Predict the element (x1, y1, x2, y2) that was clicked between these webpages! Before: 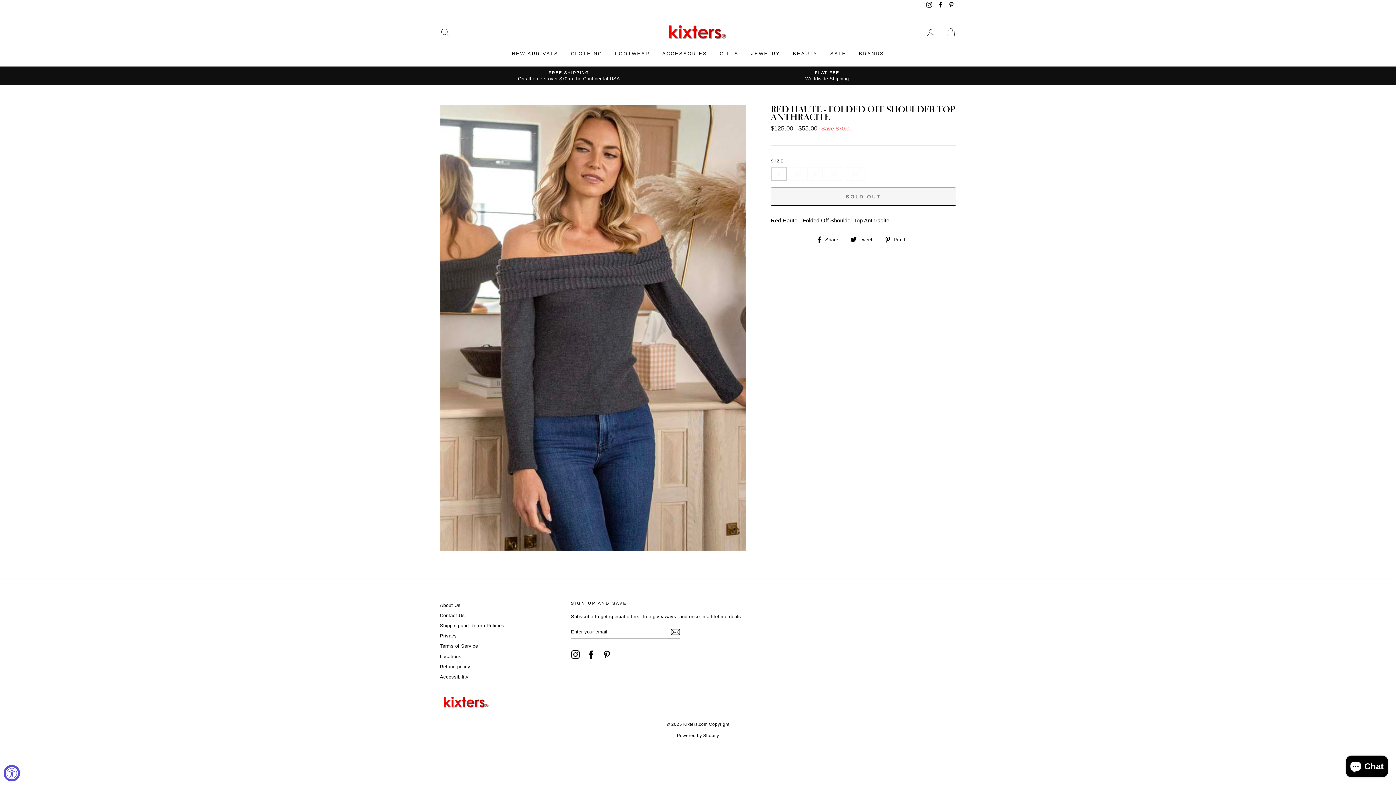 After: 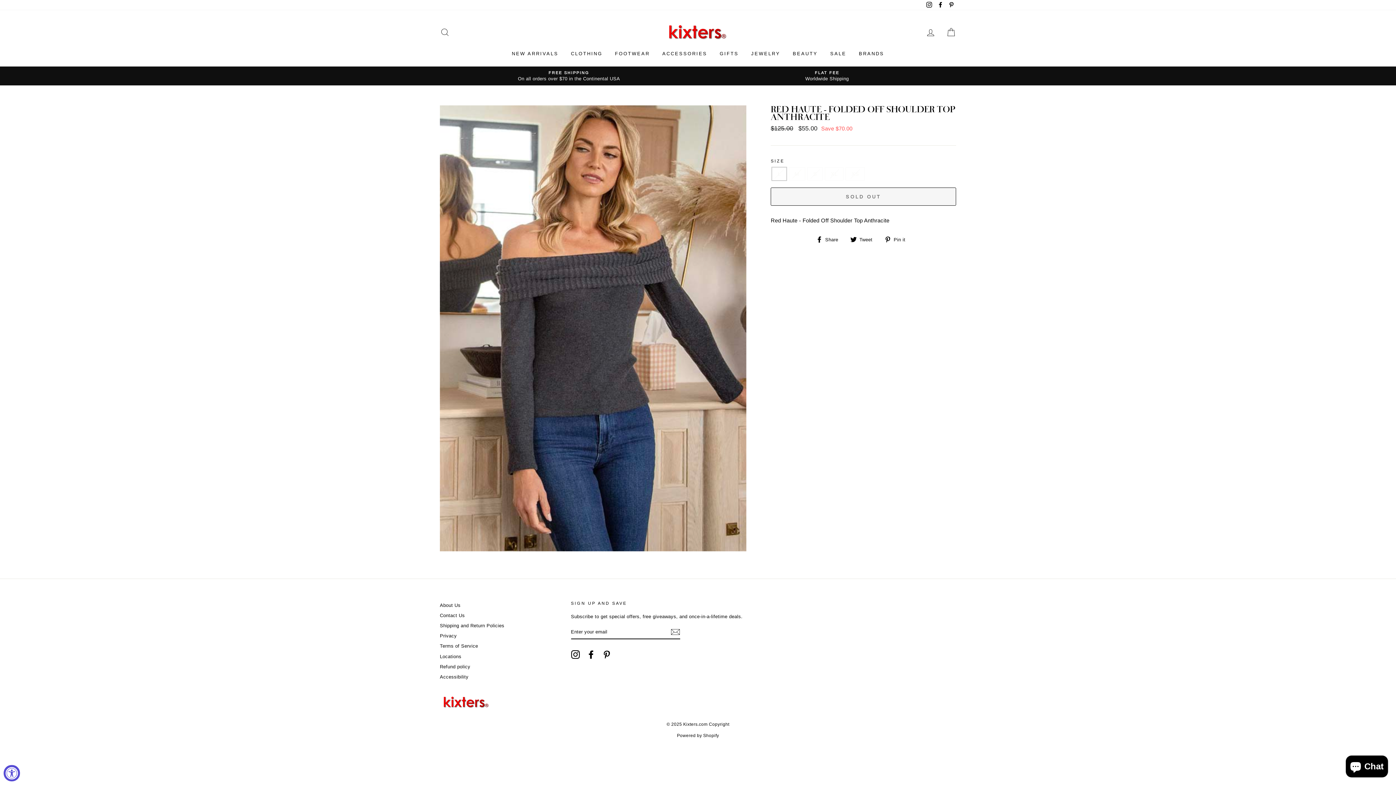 Action: label: Pinterest bbox: (602, 650, 611, 659)